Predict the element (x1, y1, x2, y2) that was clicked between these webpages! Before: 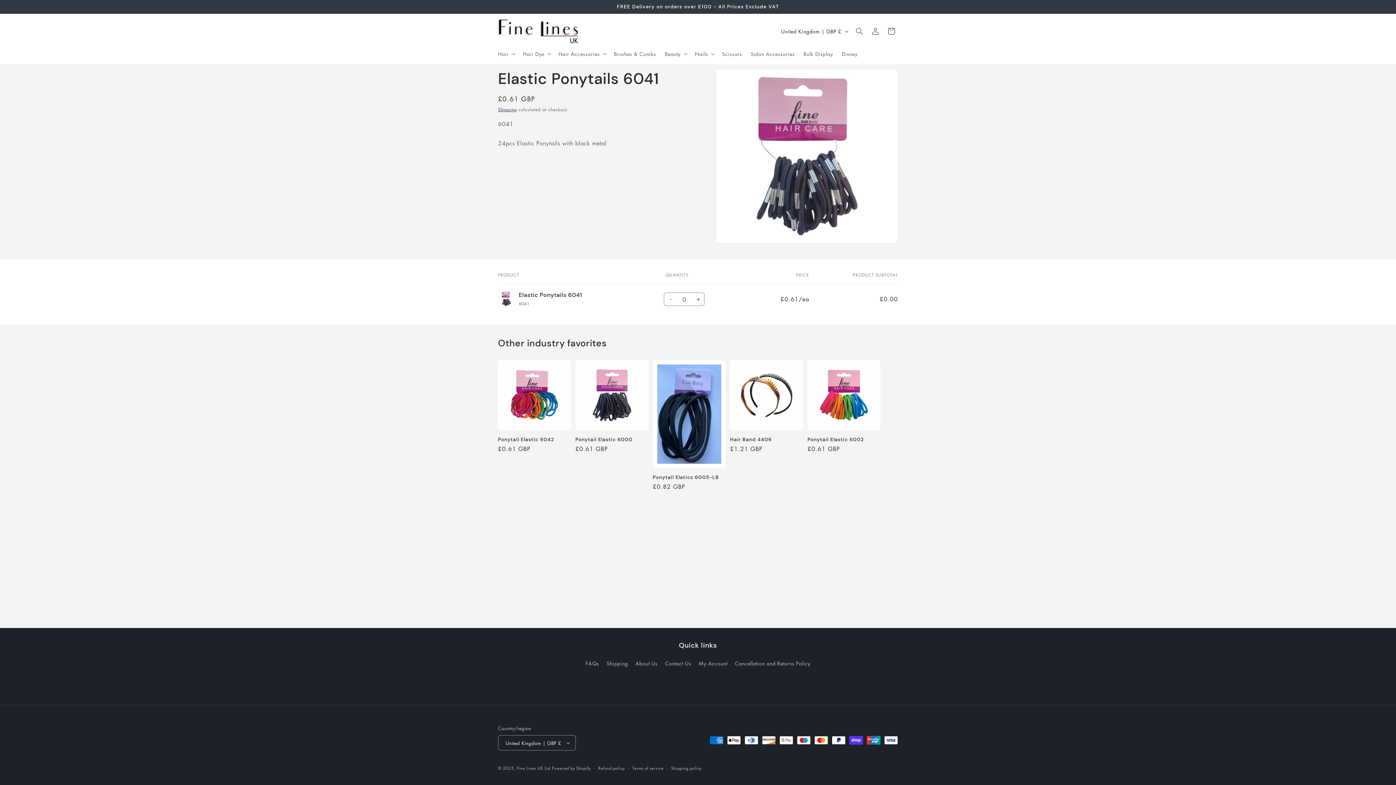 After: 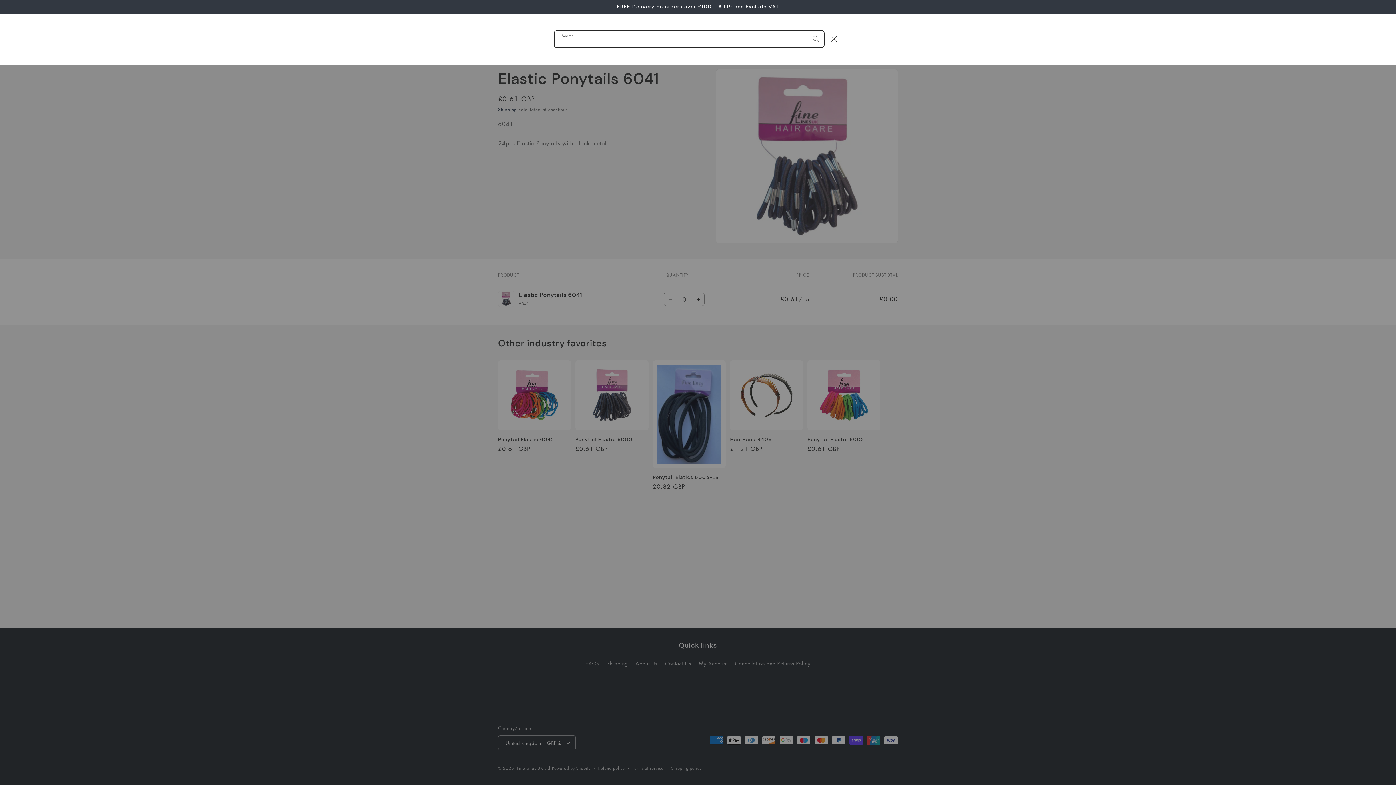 Action: label: Search bbox: (851, 23, 867, 39)